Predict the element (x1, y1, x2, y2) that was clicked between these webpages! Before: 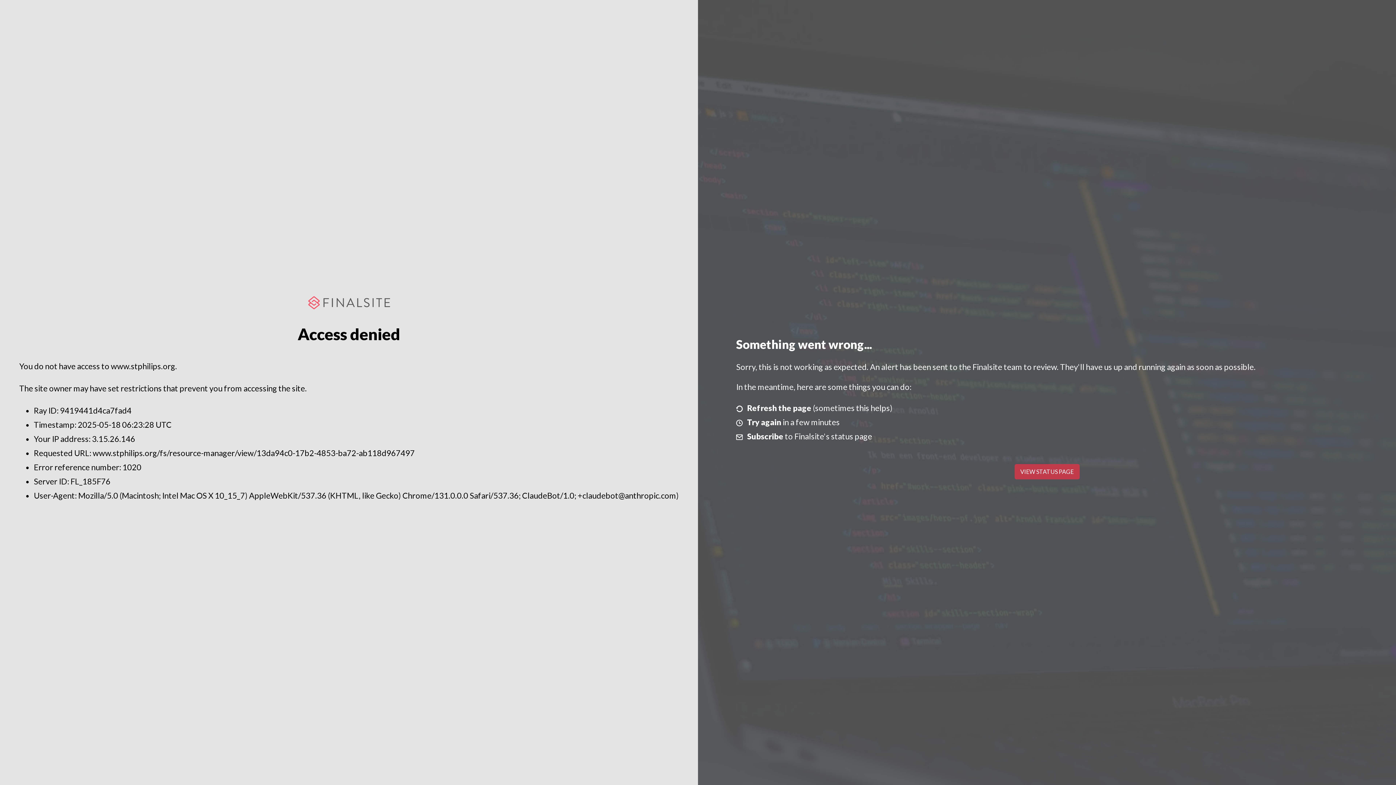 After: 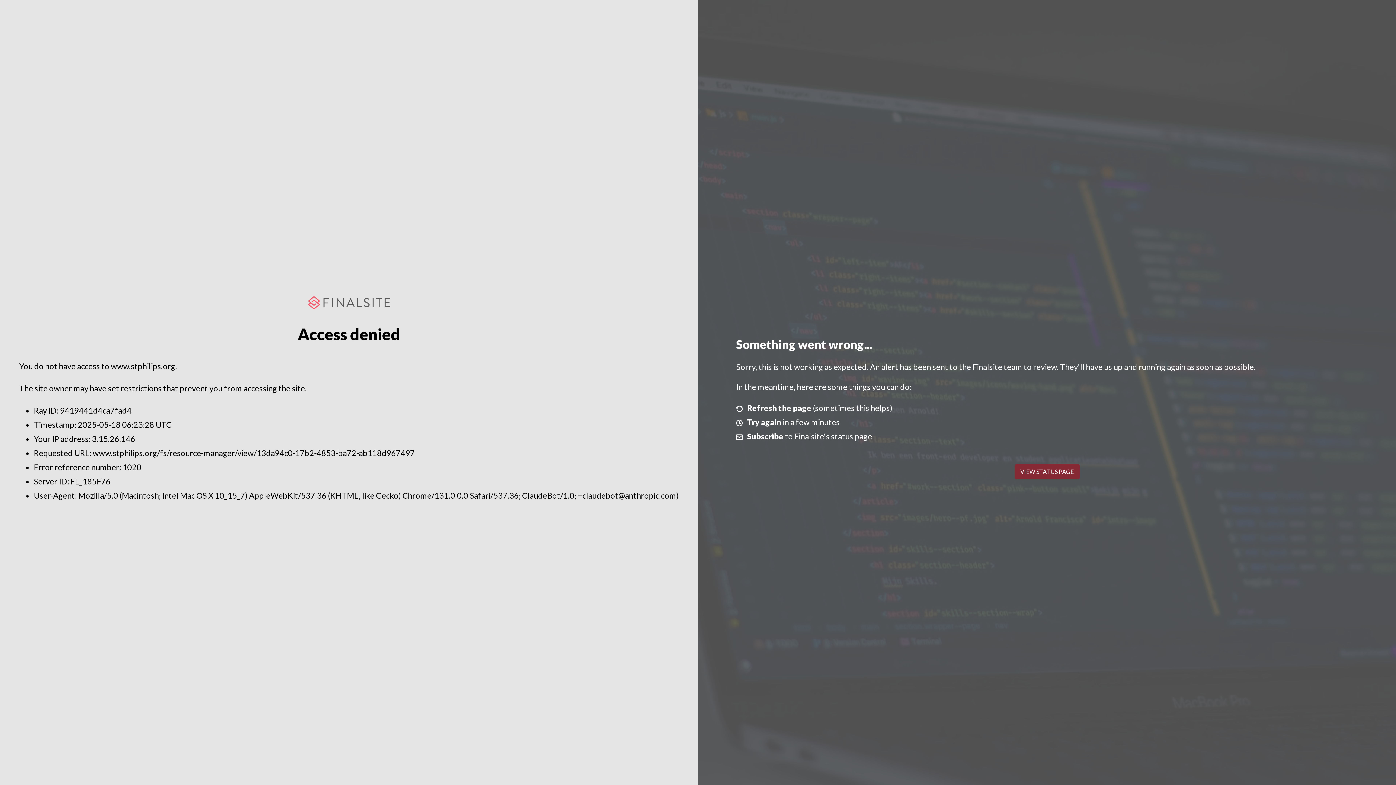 Action: bbox: (1014, 464, 1079, 479) label: VIEW STATUS PAGE